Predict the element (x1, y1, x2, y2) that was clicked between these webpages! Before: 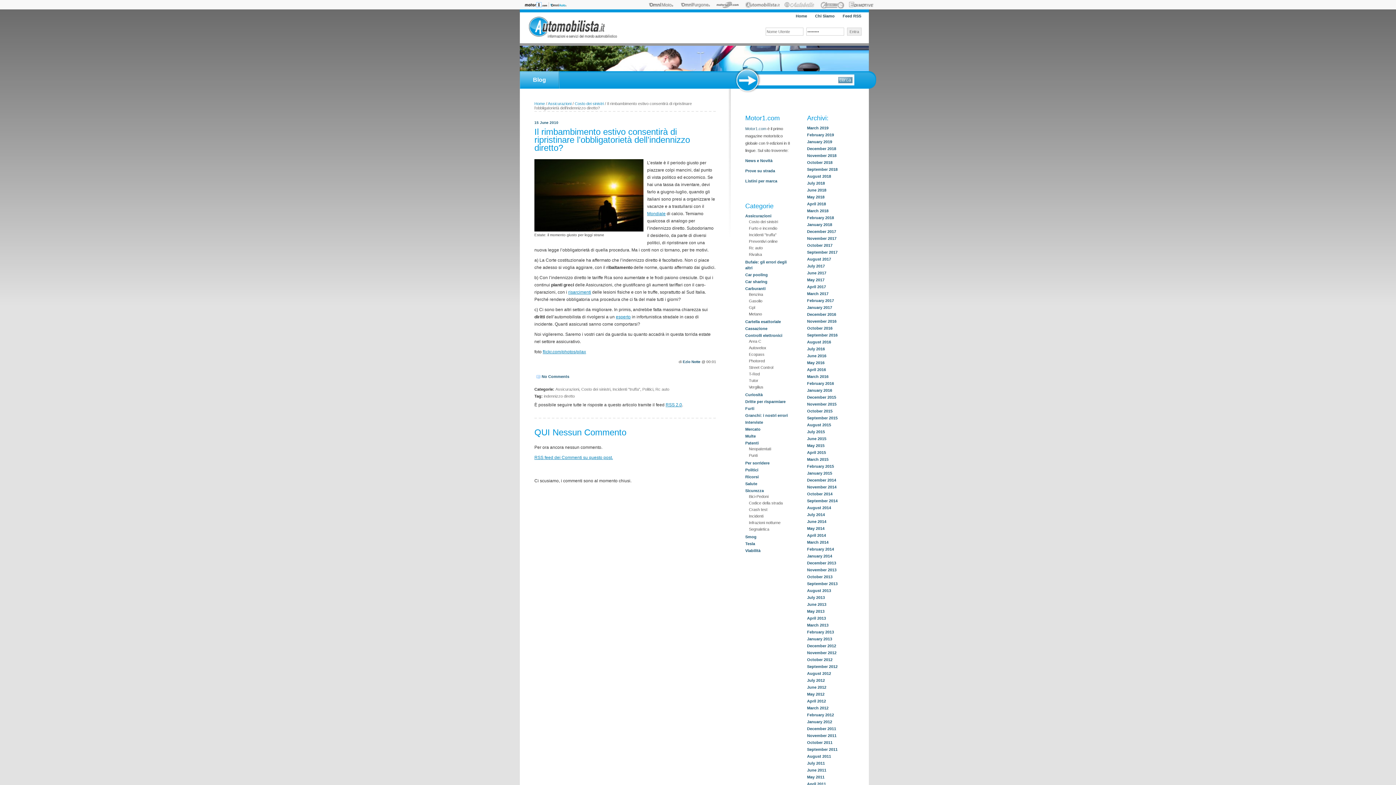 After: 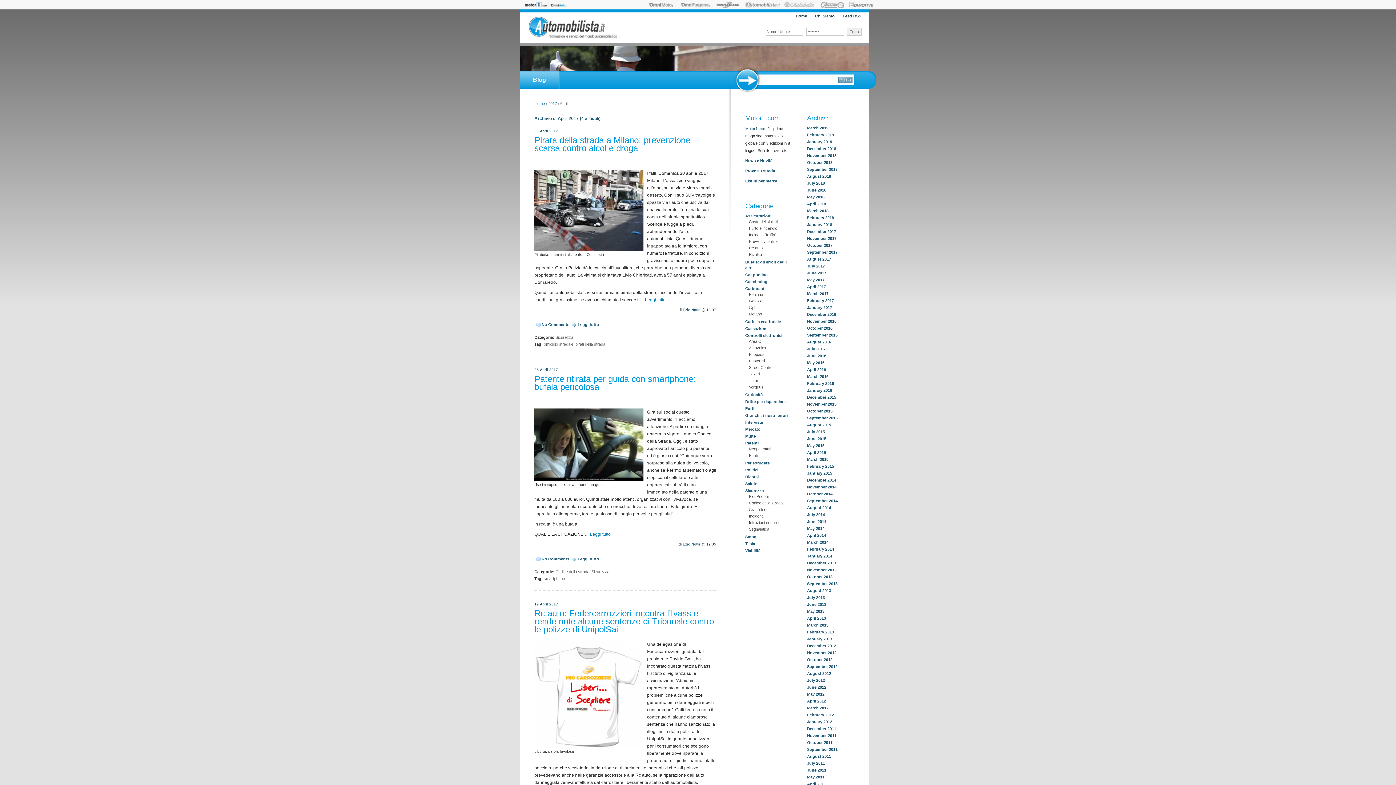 Action: bbox: (807, 284, 826, 289) label: April 2017